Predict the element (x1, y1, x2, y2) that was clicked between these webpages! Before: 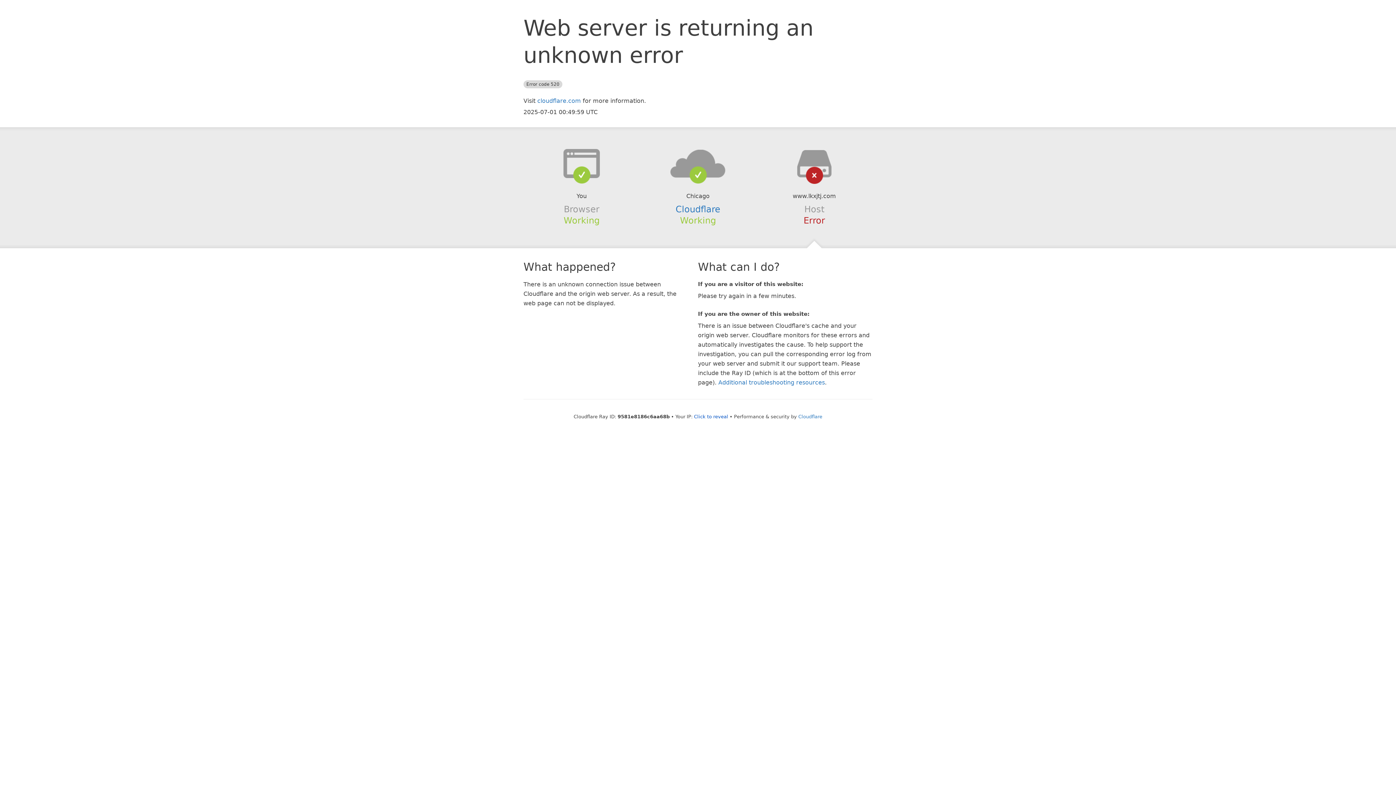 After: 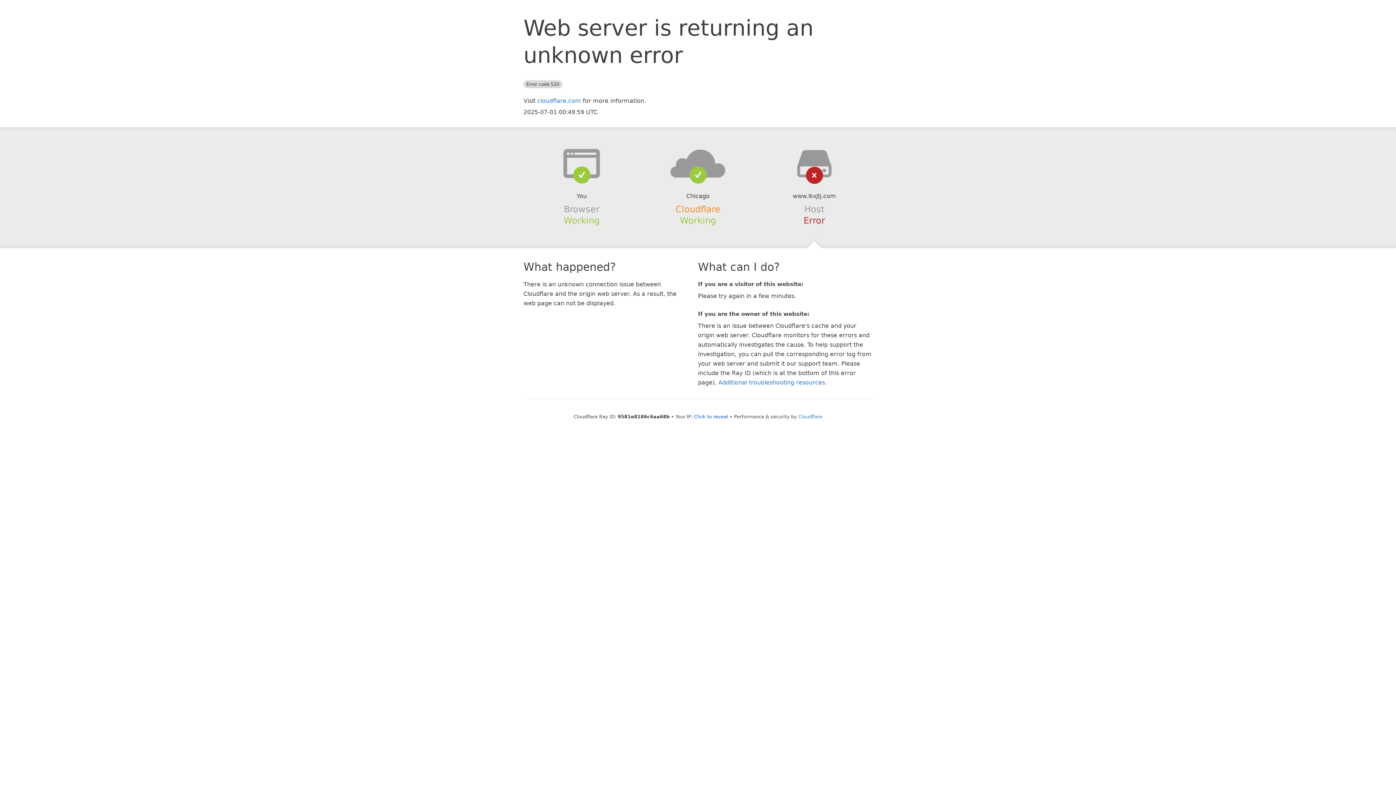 Action: label: Cloudflare bbox: (675, 204, 720, 214)